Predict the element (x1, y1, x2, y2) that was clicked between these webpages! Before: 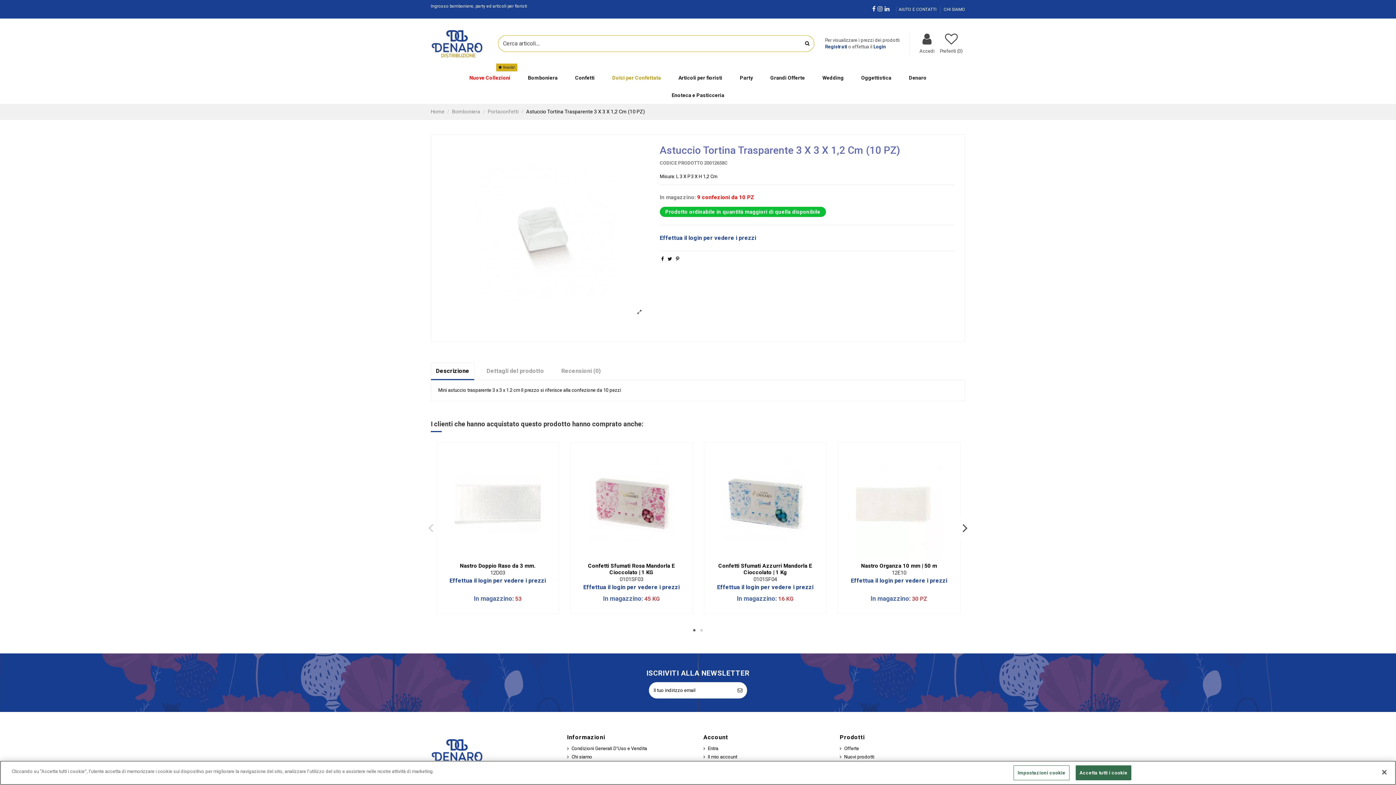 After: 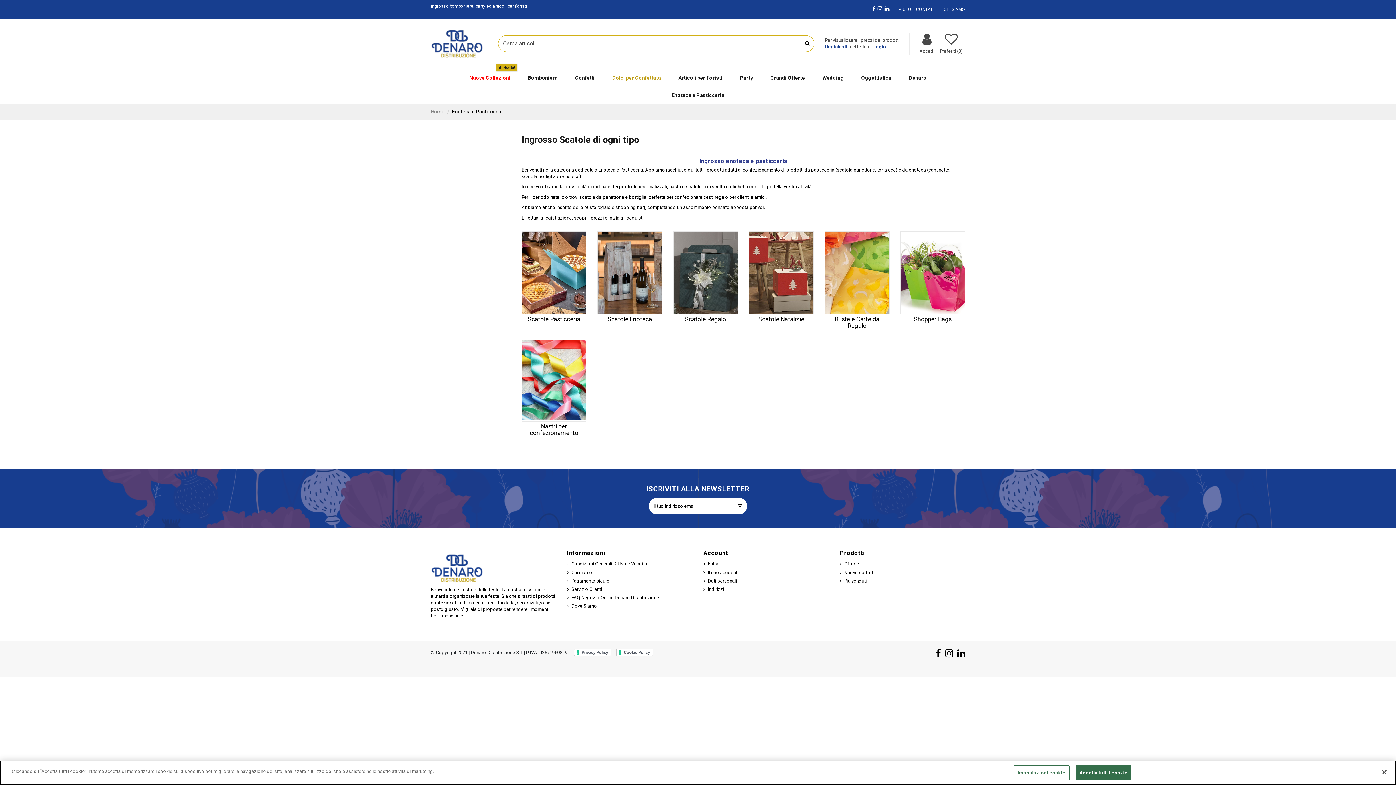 Action: label: Enoteca e Pasticceria bbox: (663, 86, 733, 103)